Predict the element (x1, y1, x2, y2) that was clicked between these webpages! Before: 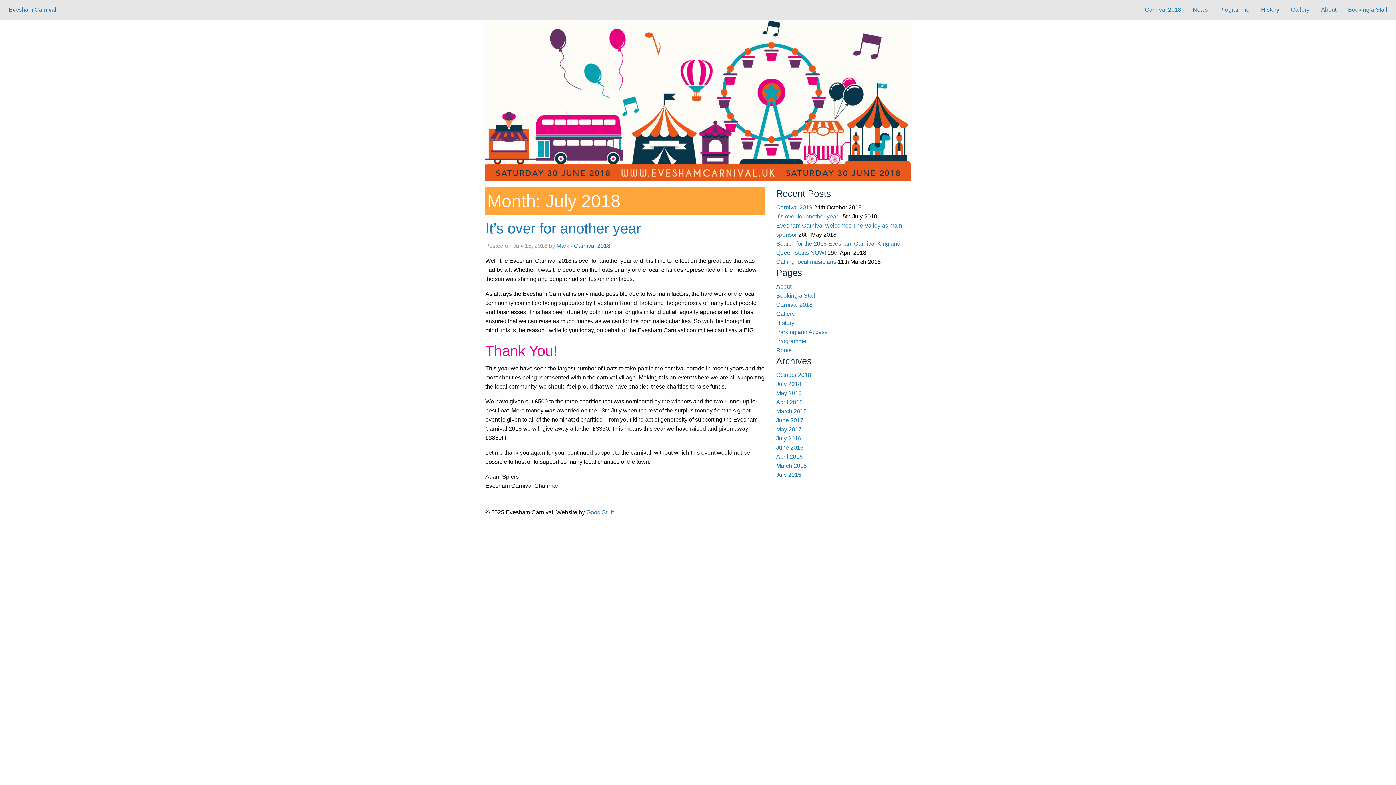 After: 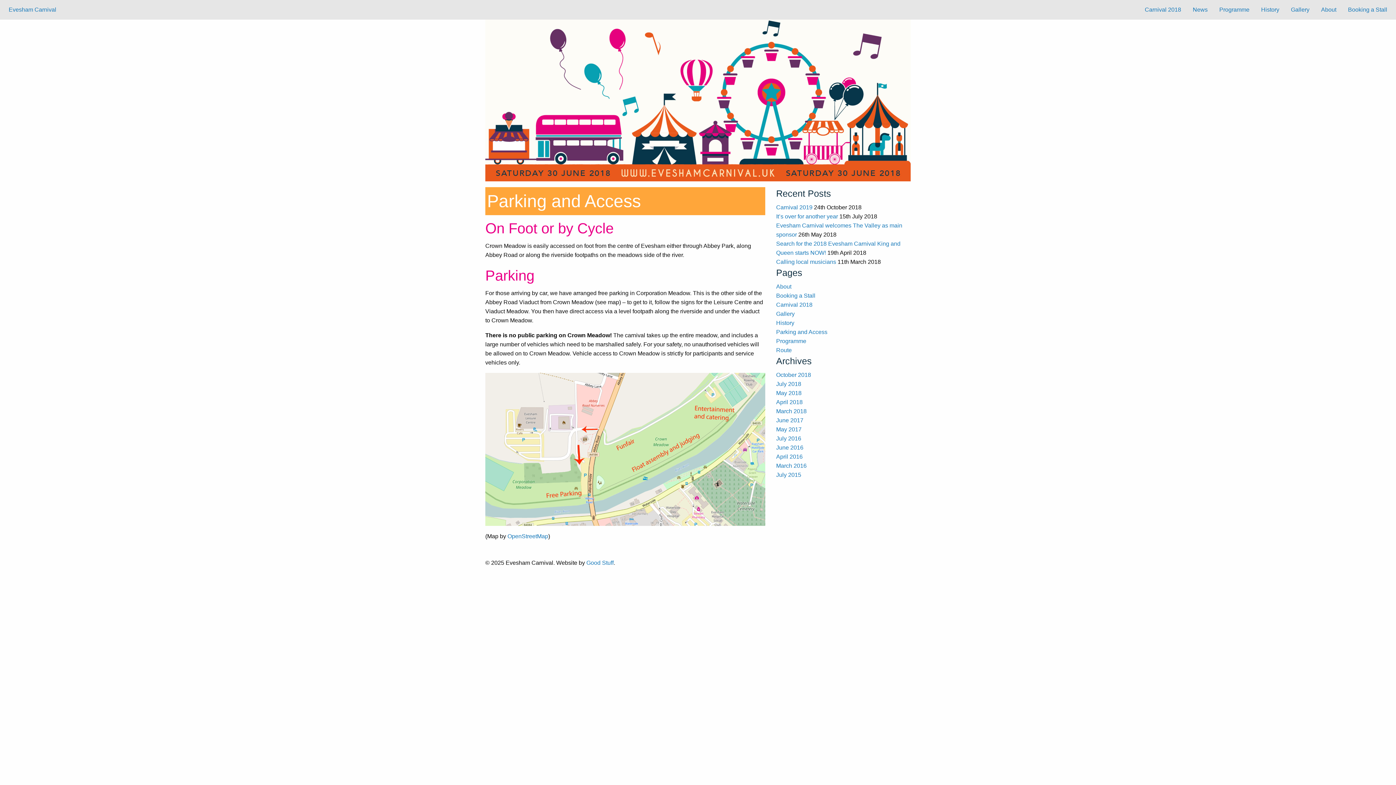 Action: label: Parking and Access bbox: (776, 329, 827, 335)